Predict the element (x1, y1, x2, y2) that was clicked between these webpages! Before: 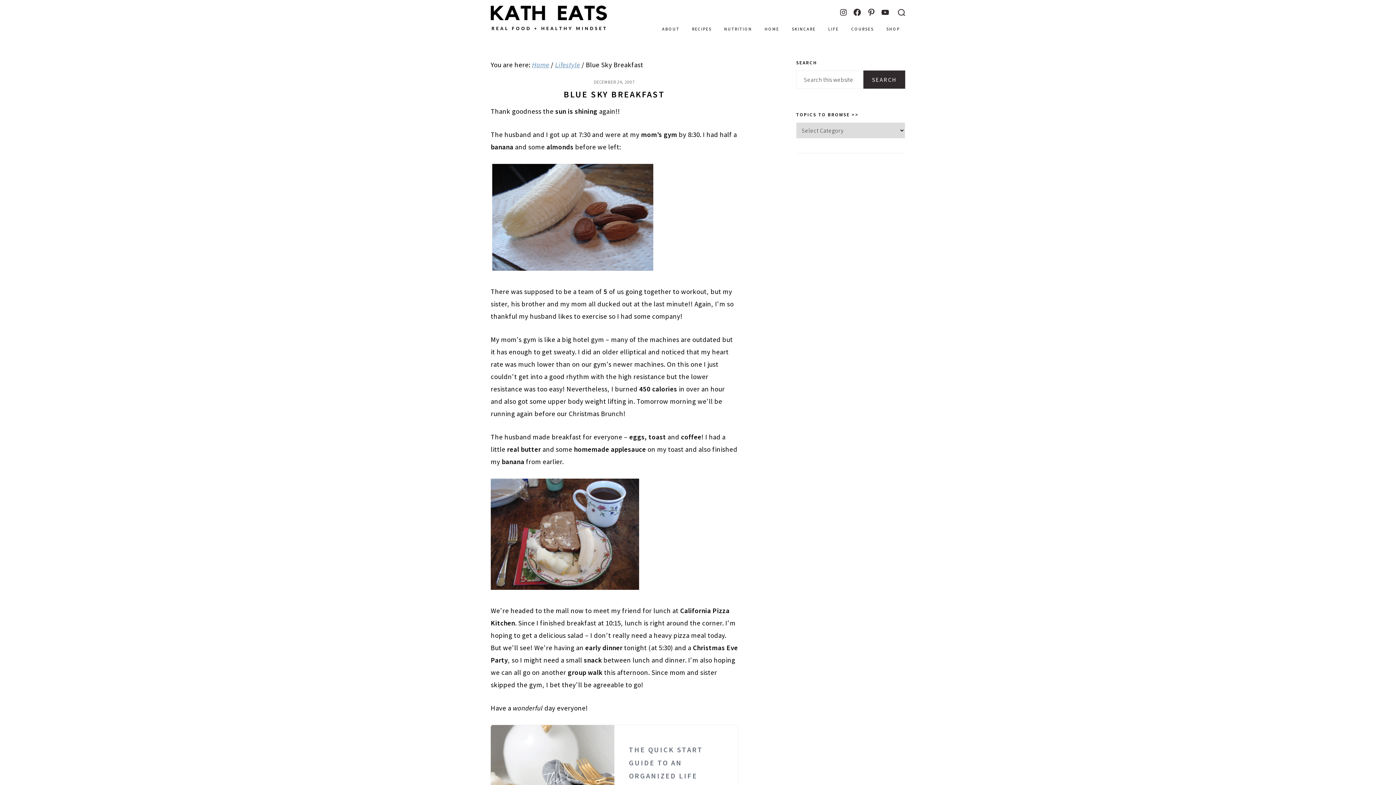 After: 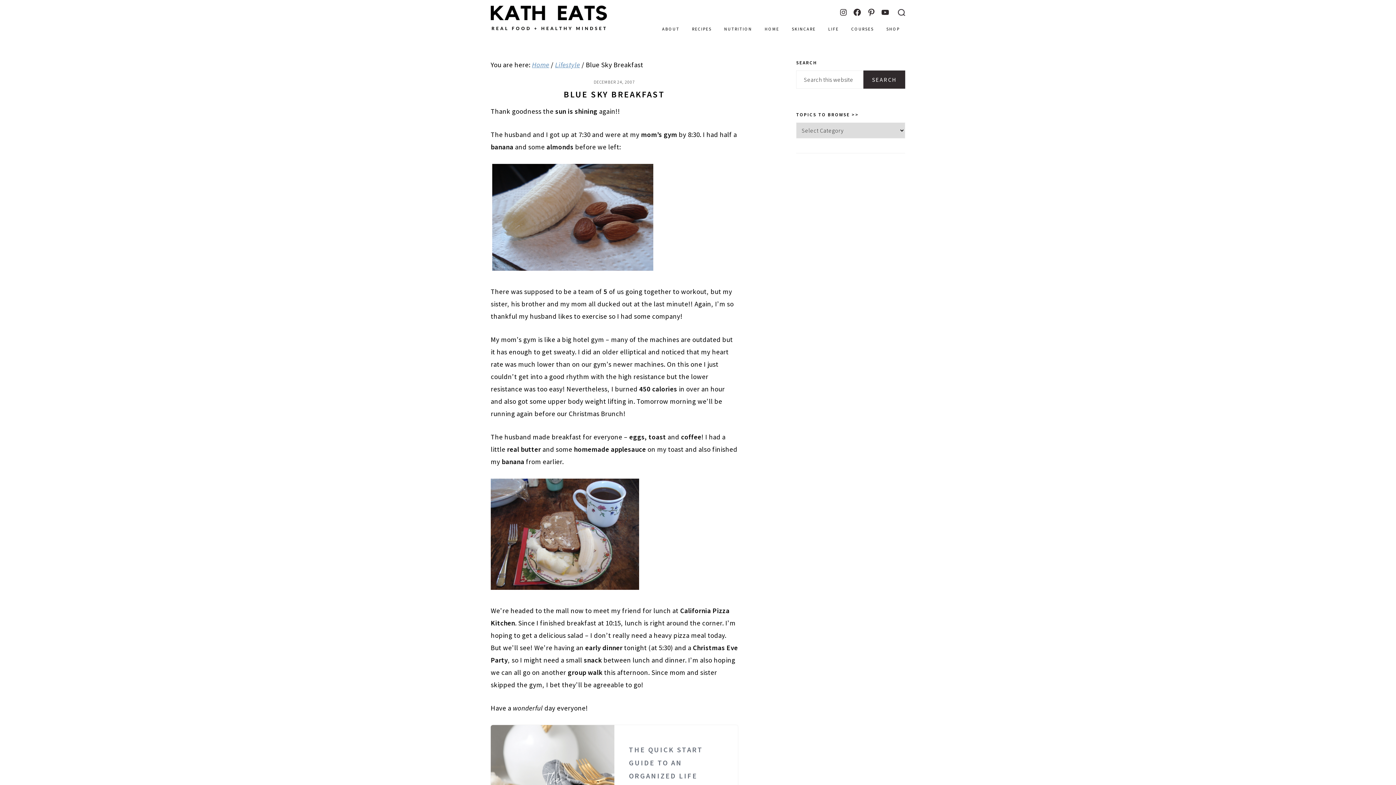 Action: label: Pinterest bbox: (867, 8, 875, 16)